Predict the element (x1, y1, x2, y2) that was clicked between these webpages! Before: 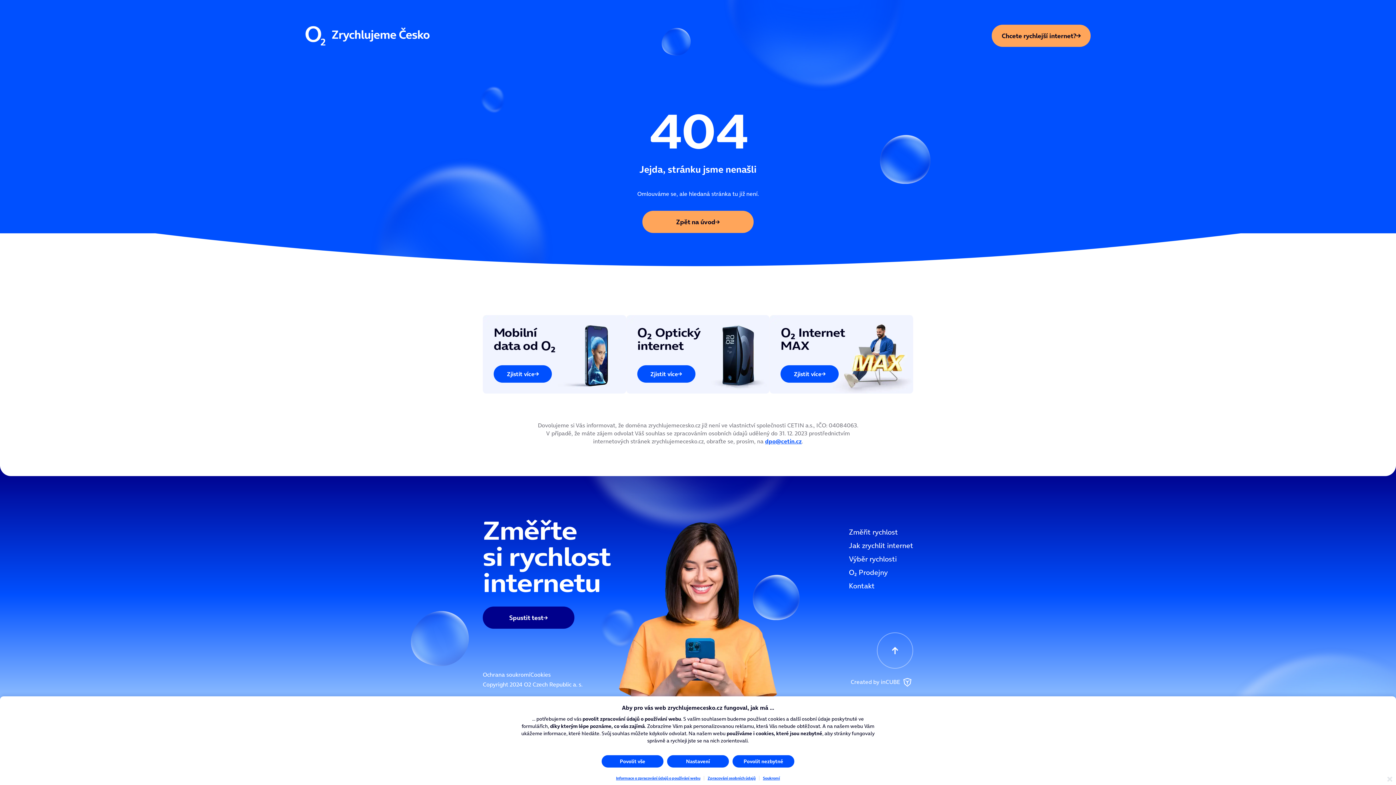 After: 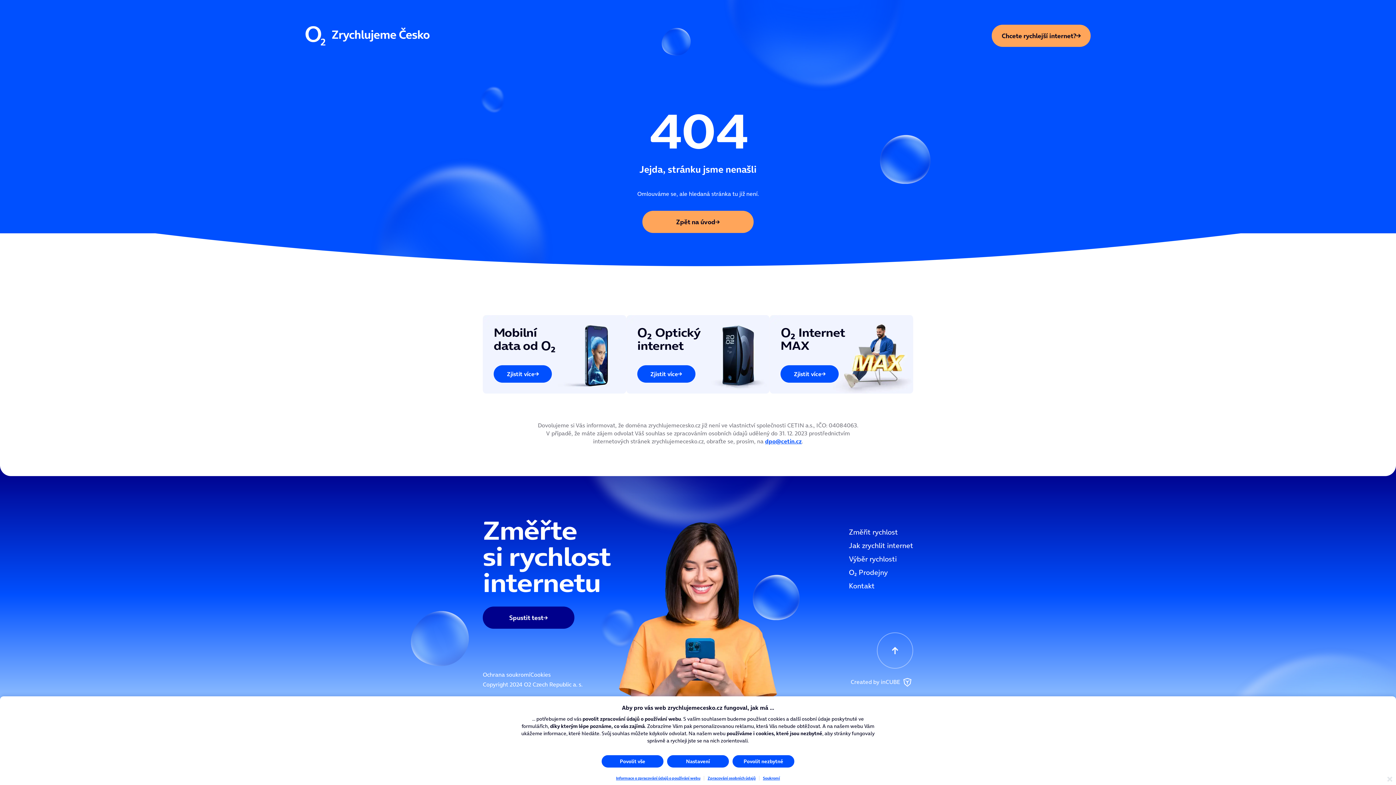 Action: bbox: (765, 437, 802, 445) label: dpo@cetin.cz